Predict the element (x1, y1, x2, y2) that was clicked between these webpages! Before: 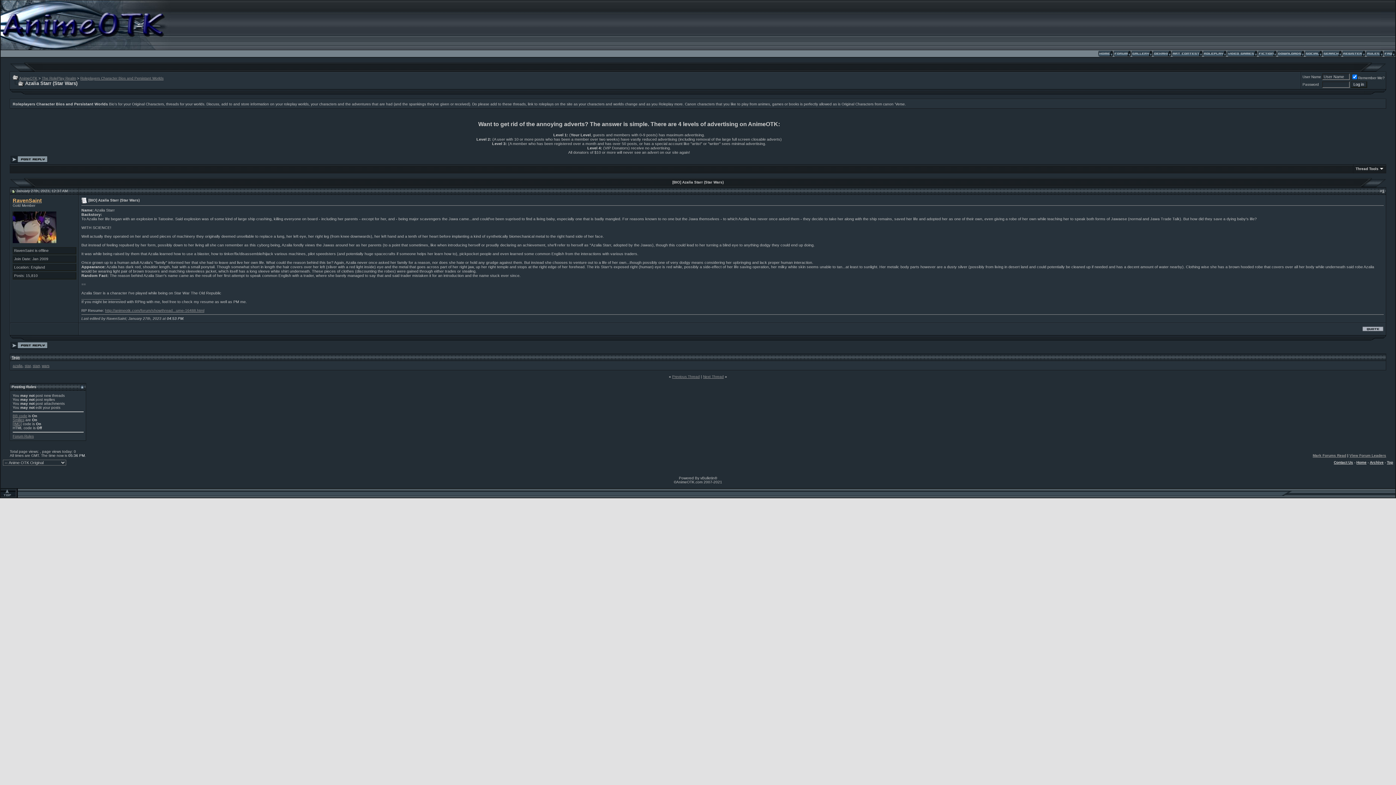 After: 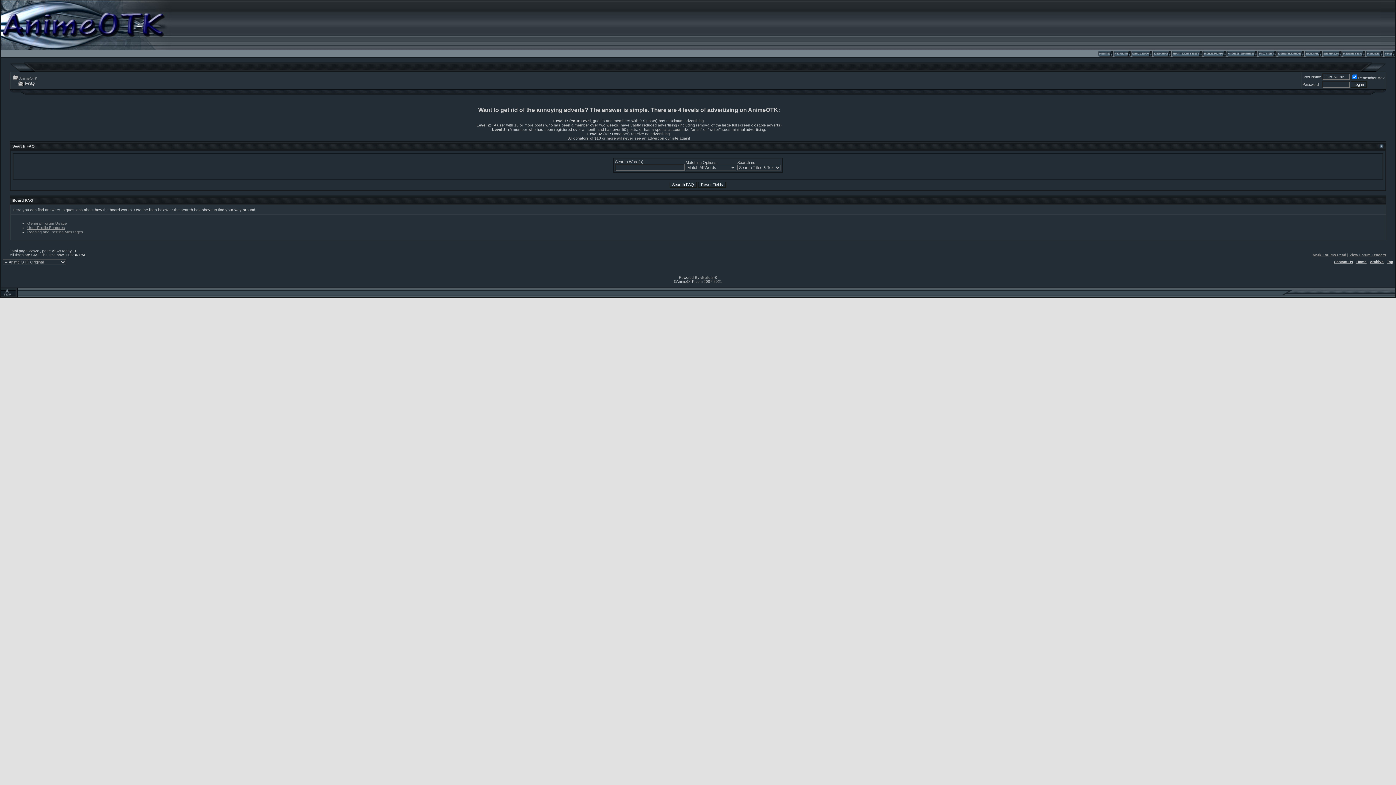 Action: bbox: (1383, 54, 1395, 58)